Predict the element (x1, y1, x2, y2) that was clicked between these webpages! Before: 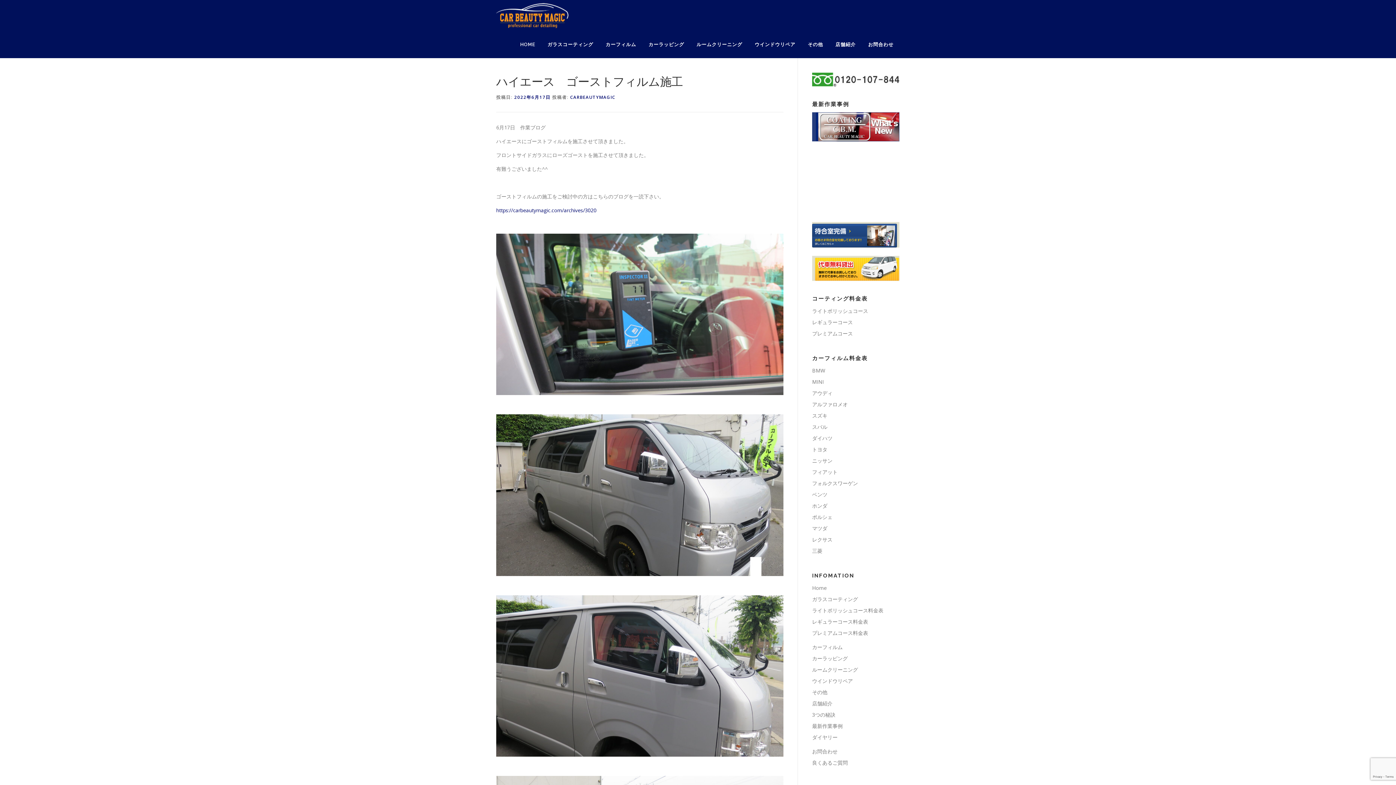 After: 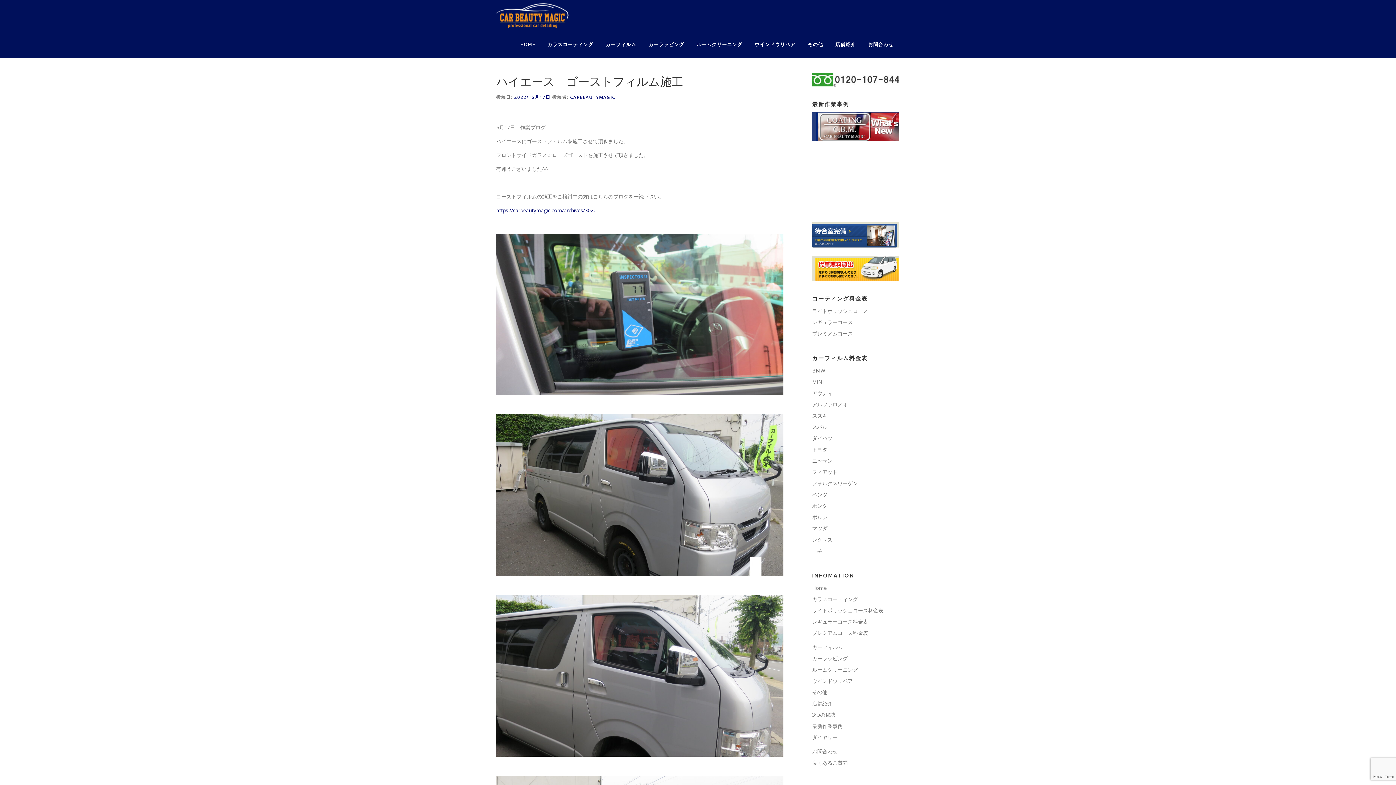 Action: bbox: (812, 222, 899, 247)